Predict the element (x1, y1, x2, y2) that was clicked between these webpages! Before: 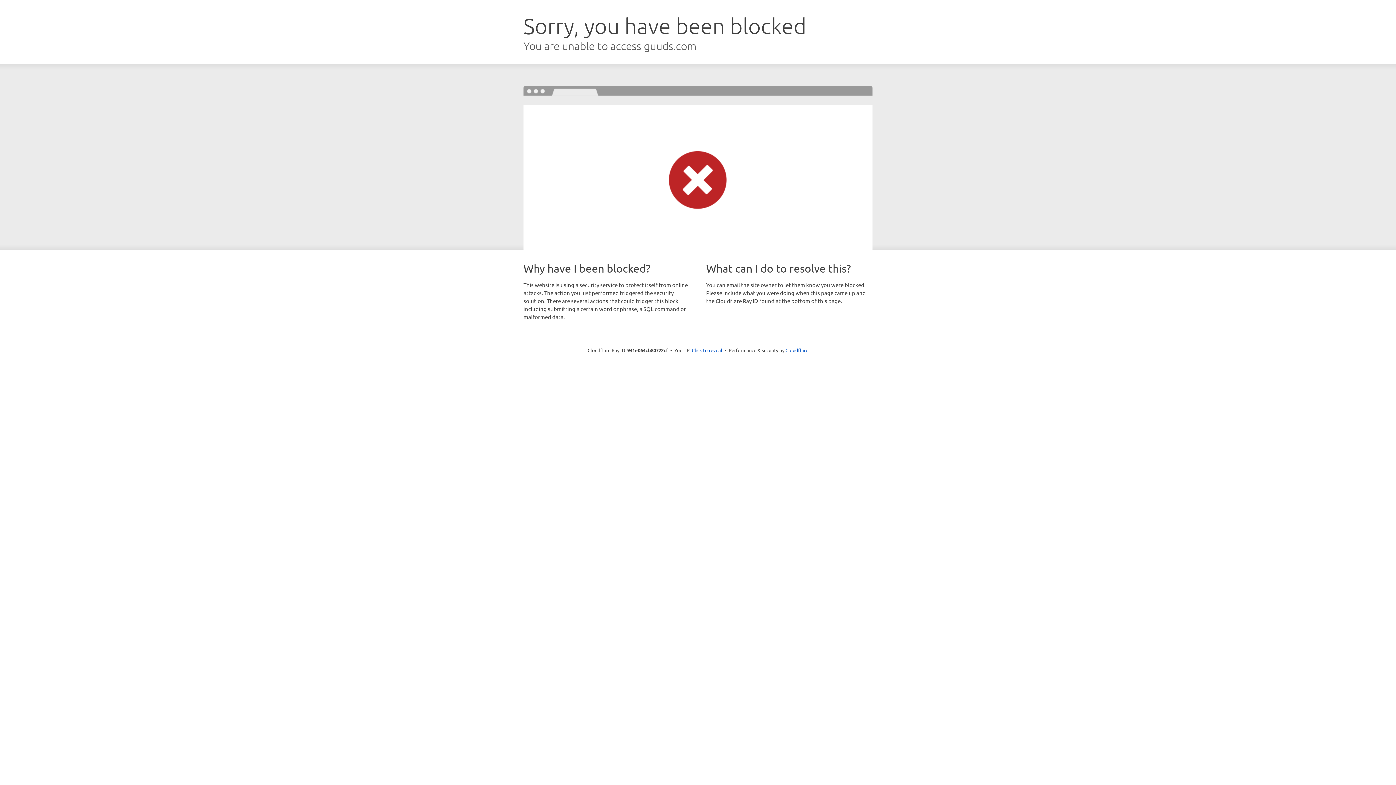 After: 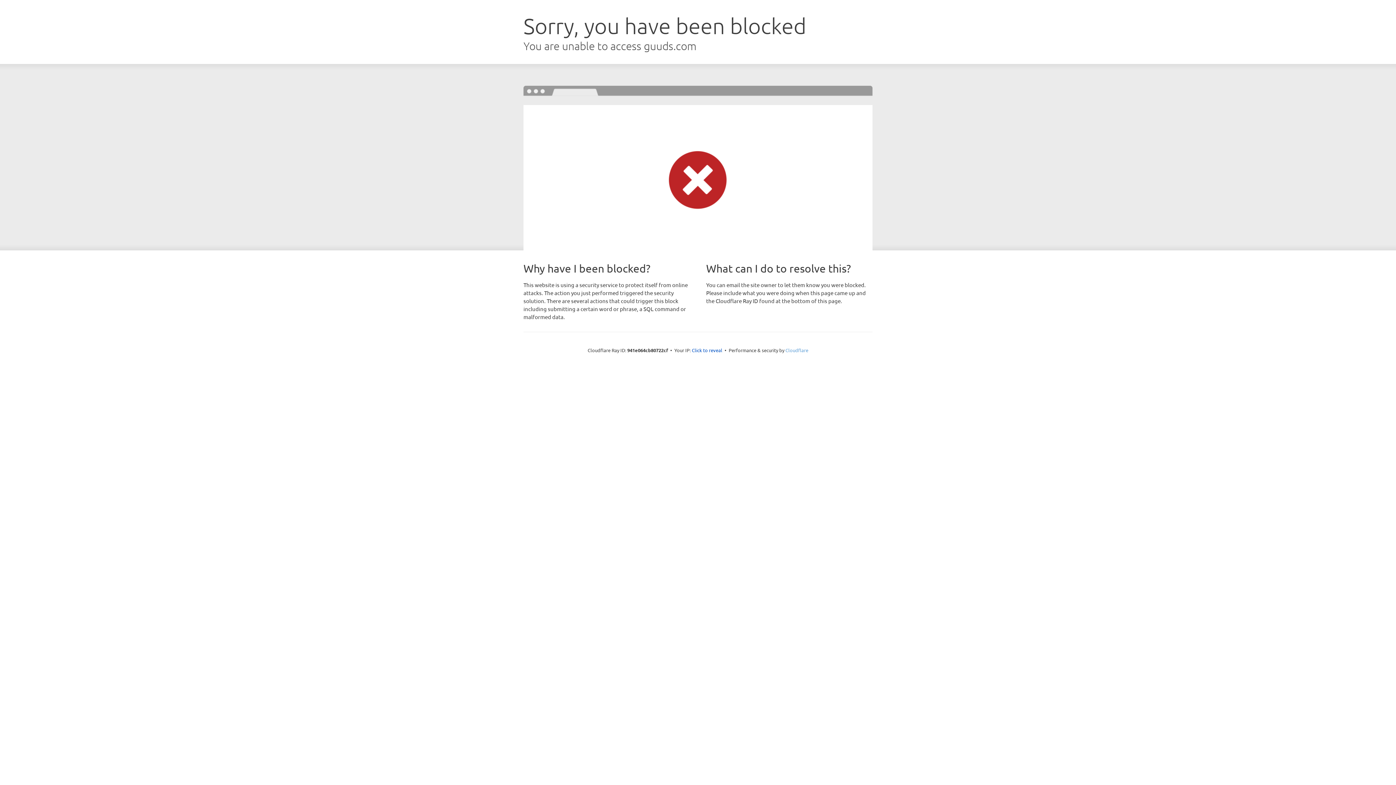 Action: bbox: (785, 347, 808, 353) label: Cloudflare